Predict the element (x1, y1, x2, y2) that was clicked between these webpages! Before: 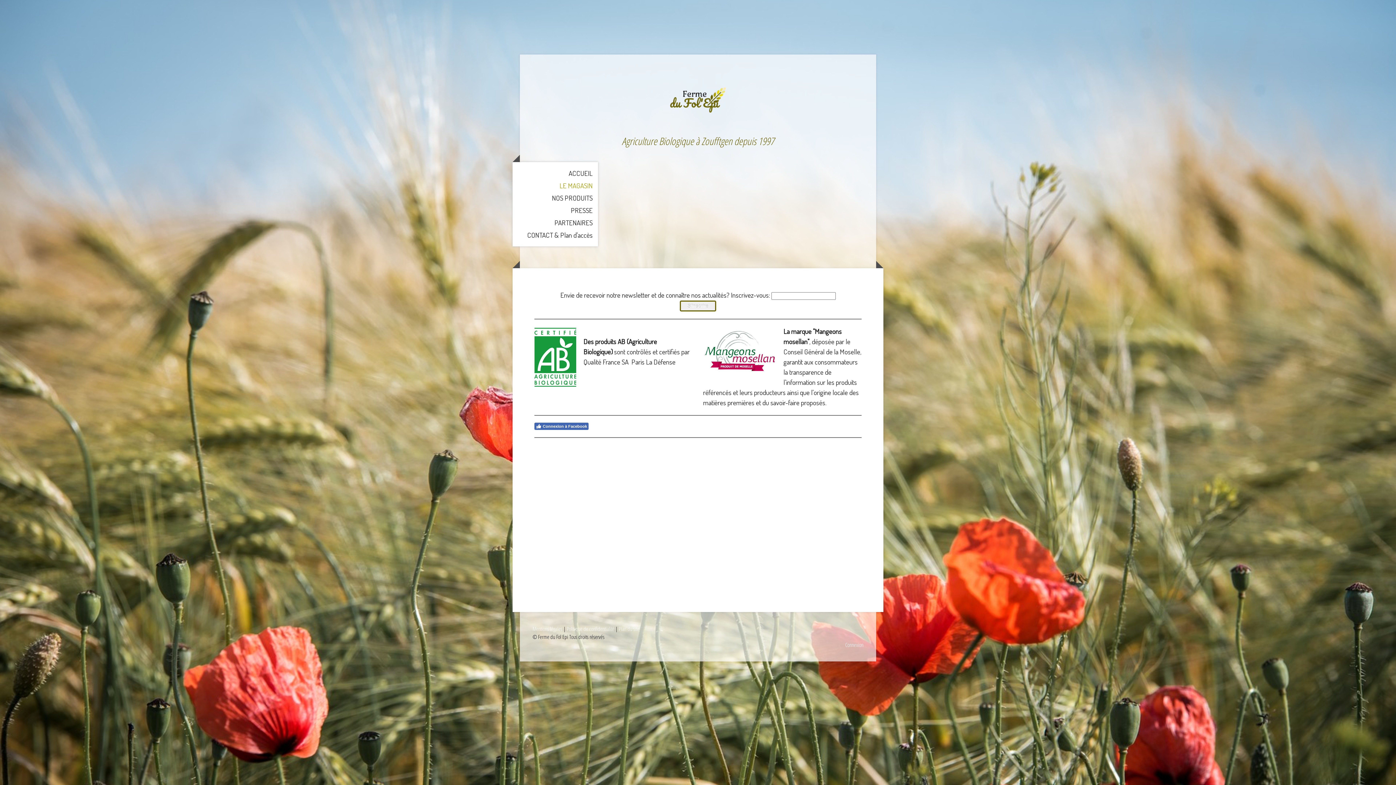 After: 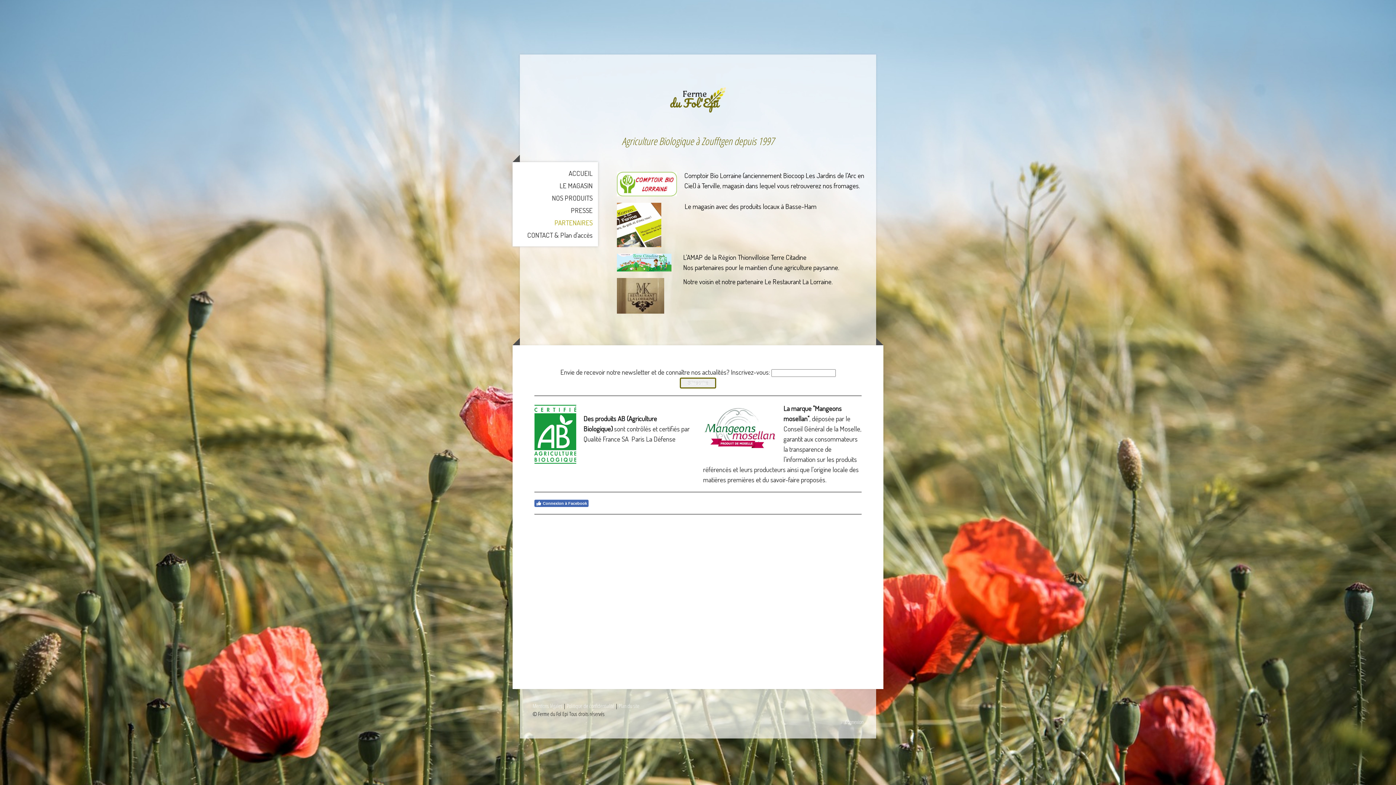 Action: label: PARTENAIRES bbox: (512, 216, 598, 229)